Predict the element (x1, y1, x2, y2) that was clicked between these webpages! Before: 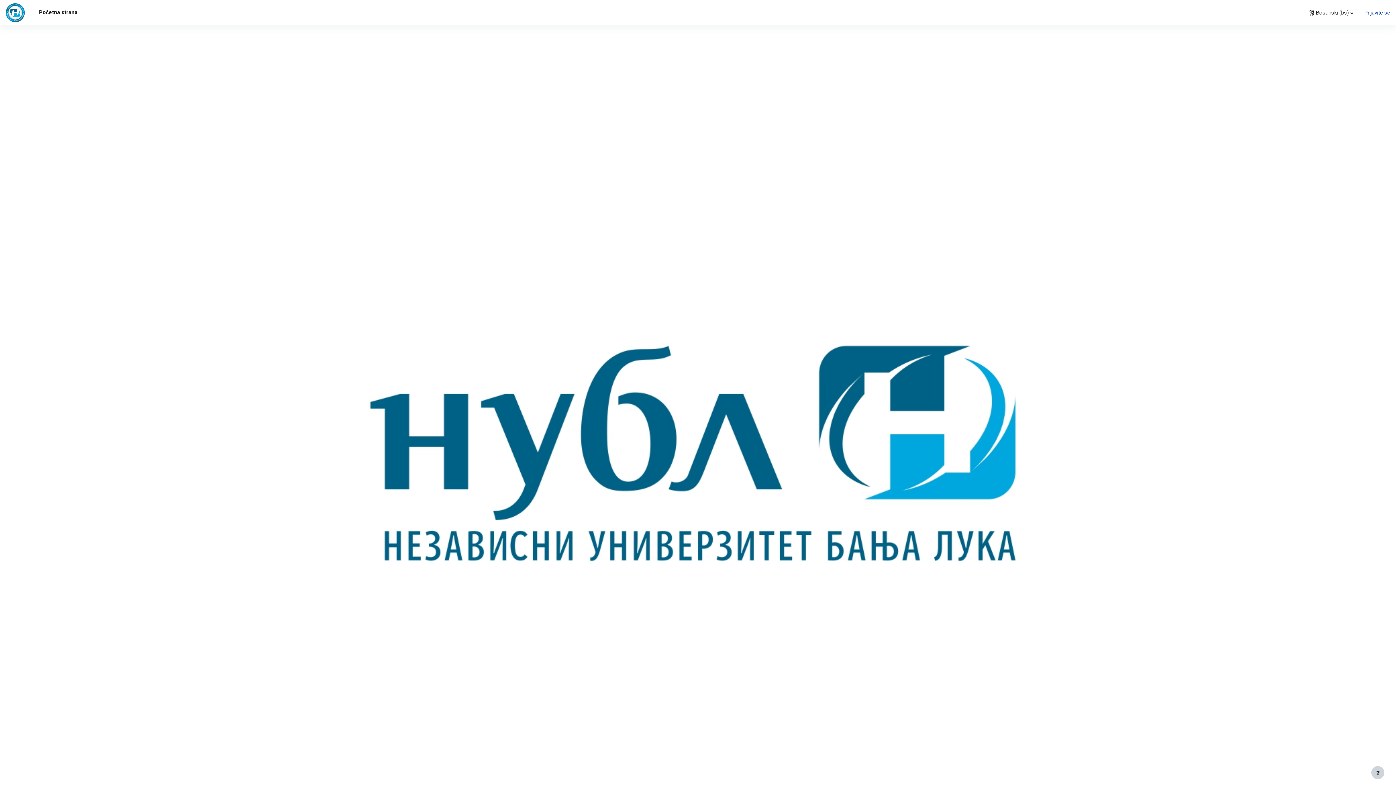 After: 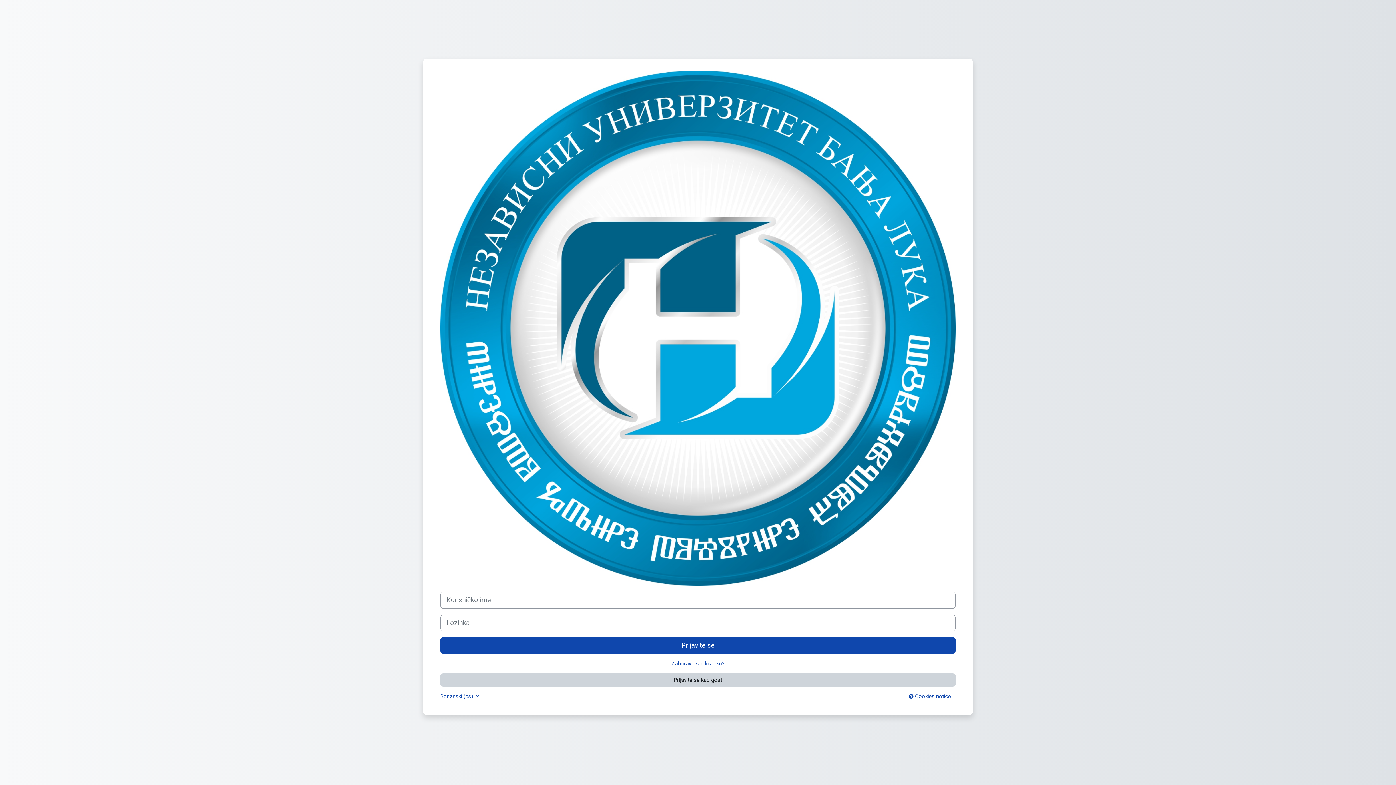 Action: bbox: (1364, 8, 1390, 16) label: Prijavite se